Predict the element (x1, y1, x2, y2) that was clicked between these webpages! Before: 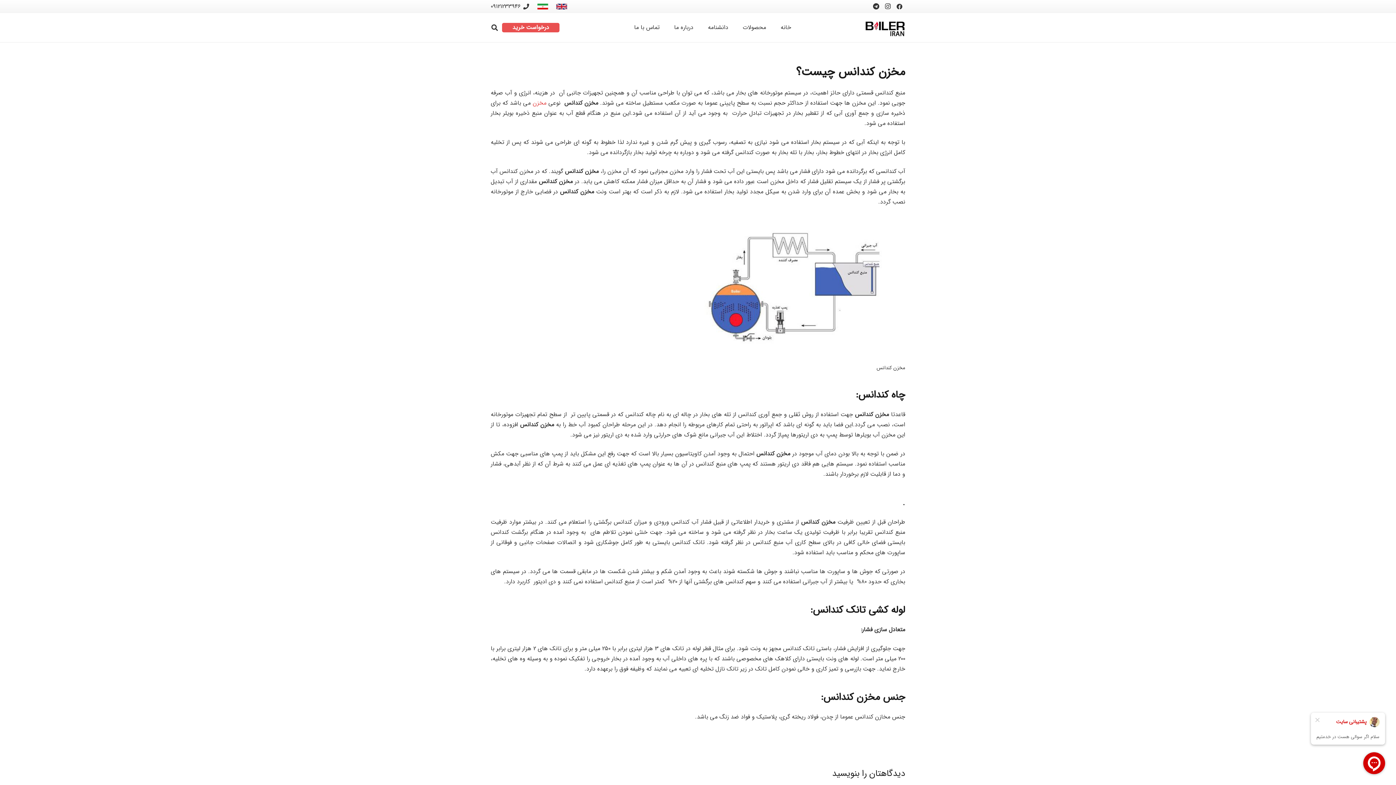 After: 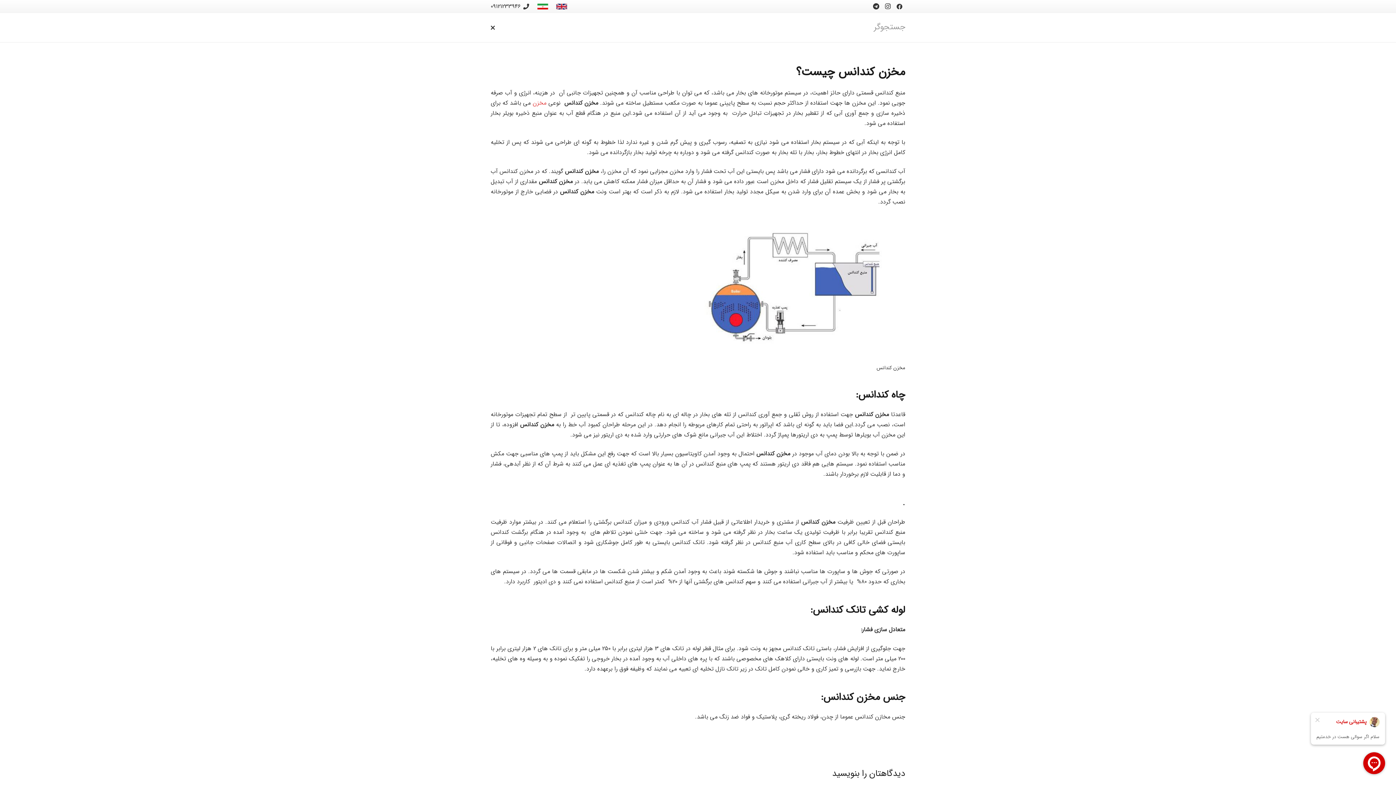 Action: label: جستجو bbox: (487, 19, 502, 35)